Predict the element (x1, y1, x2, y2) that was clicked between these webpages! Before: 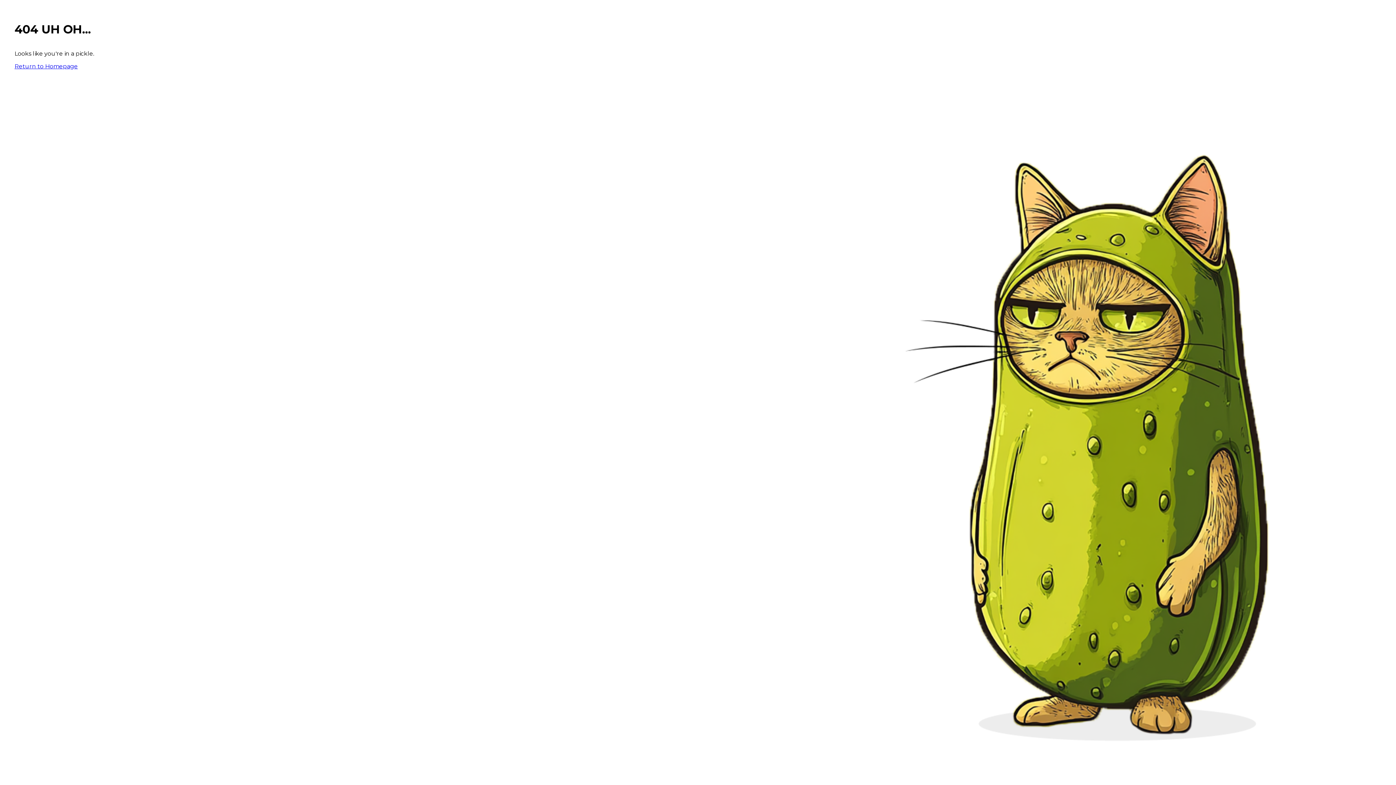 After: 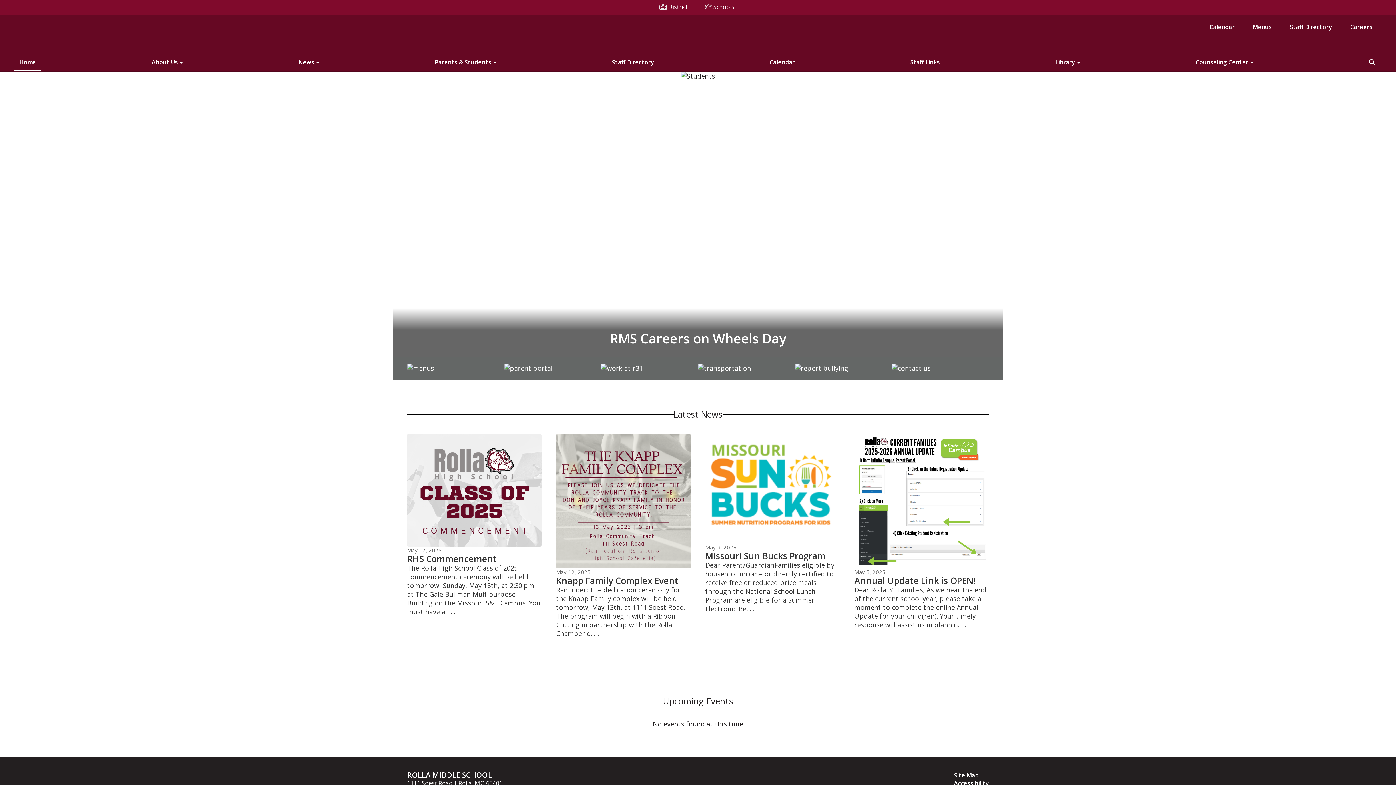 Action: label: Return to Homepage bbox: (14, 62, 77, 69)